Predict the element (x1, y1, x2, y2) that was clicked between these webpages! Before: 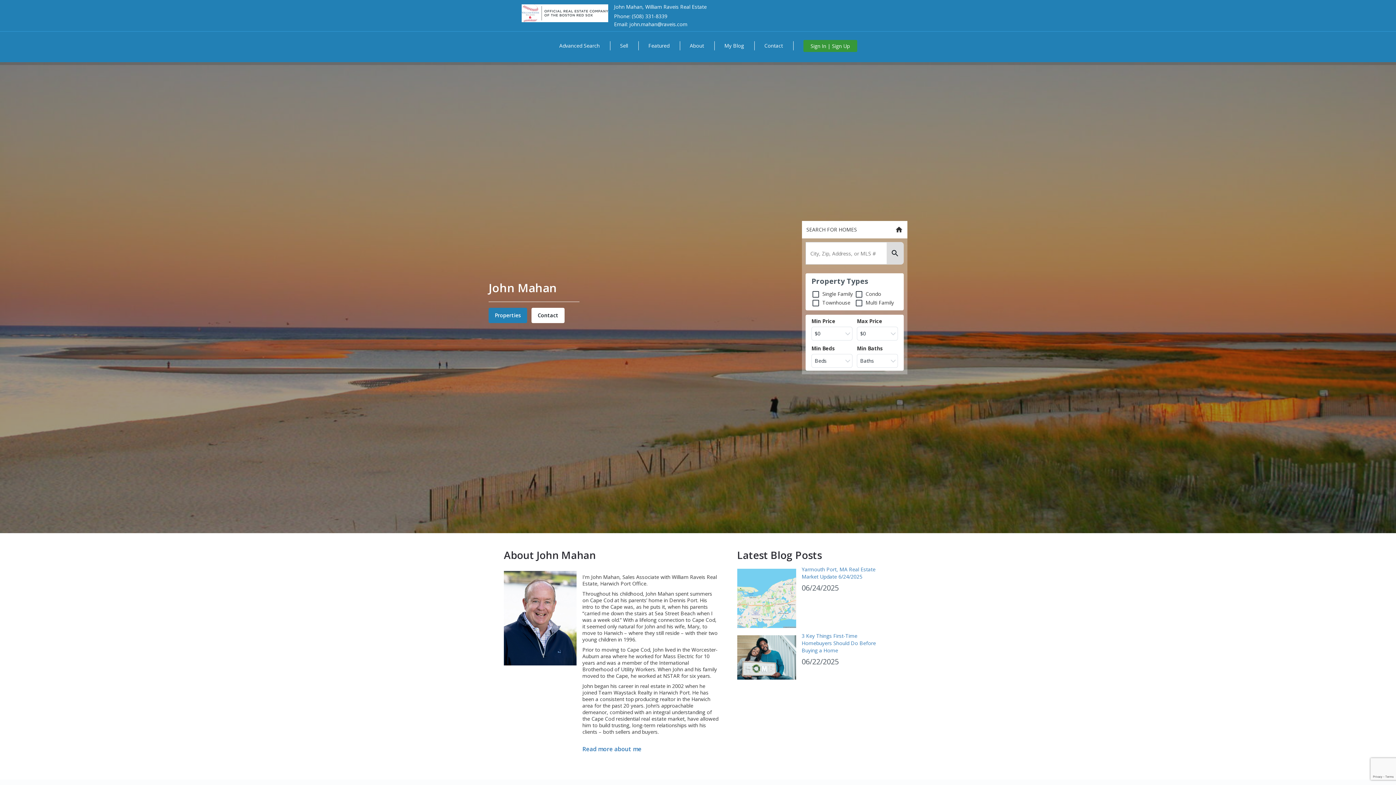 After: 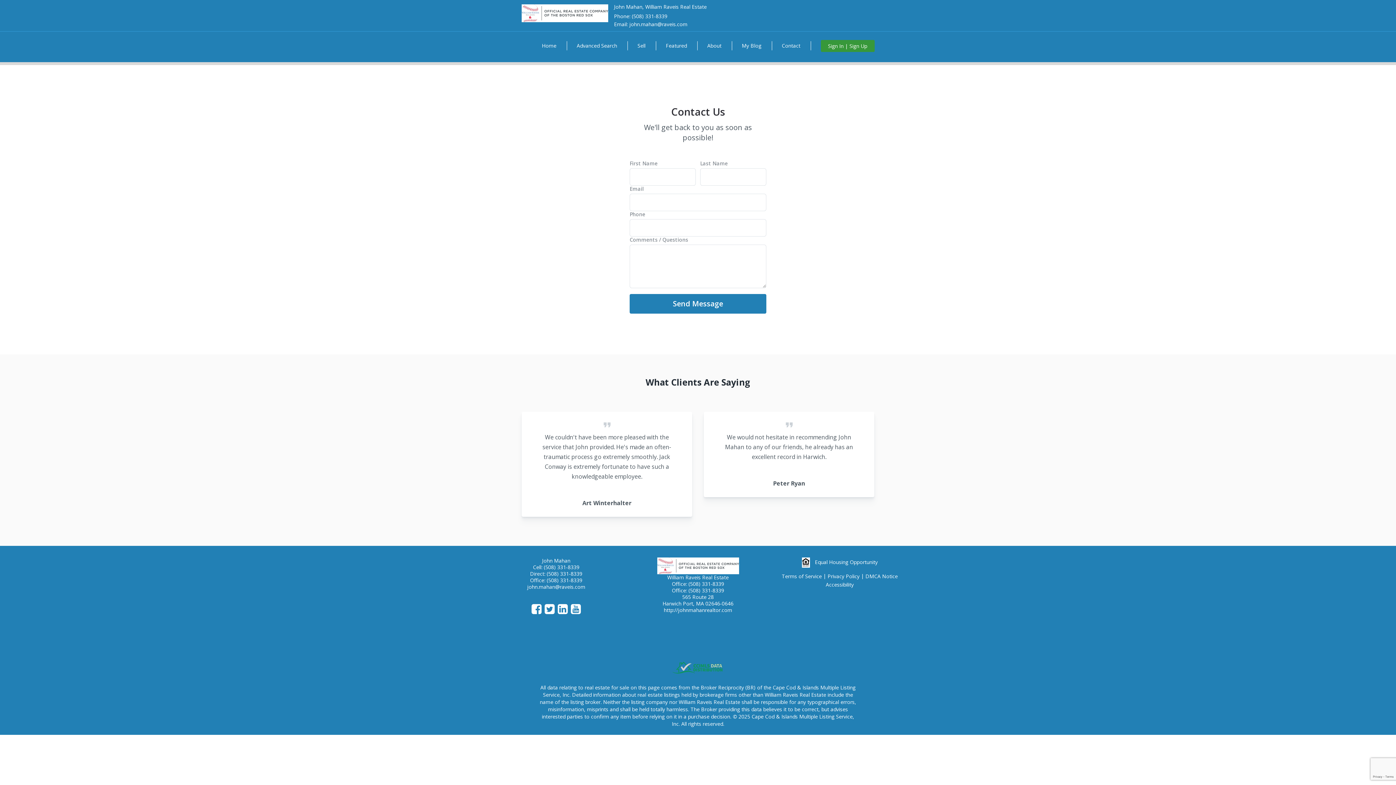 Action: label: Contact bbox: (531, 307, 564, 323)